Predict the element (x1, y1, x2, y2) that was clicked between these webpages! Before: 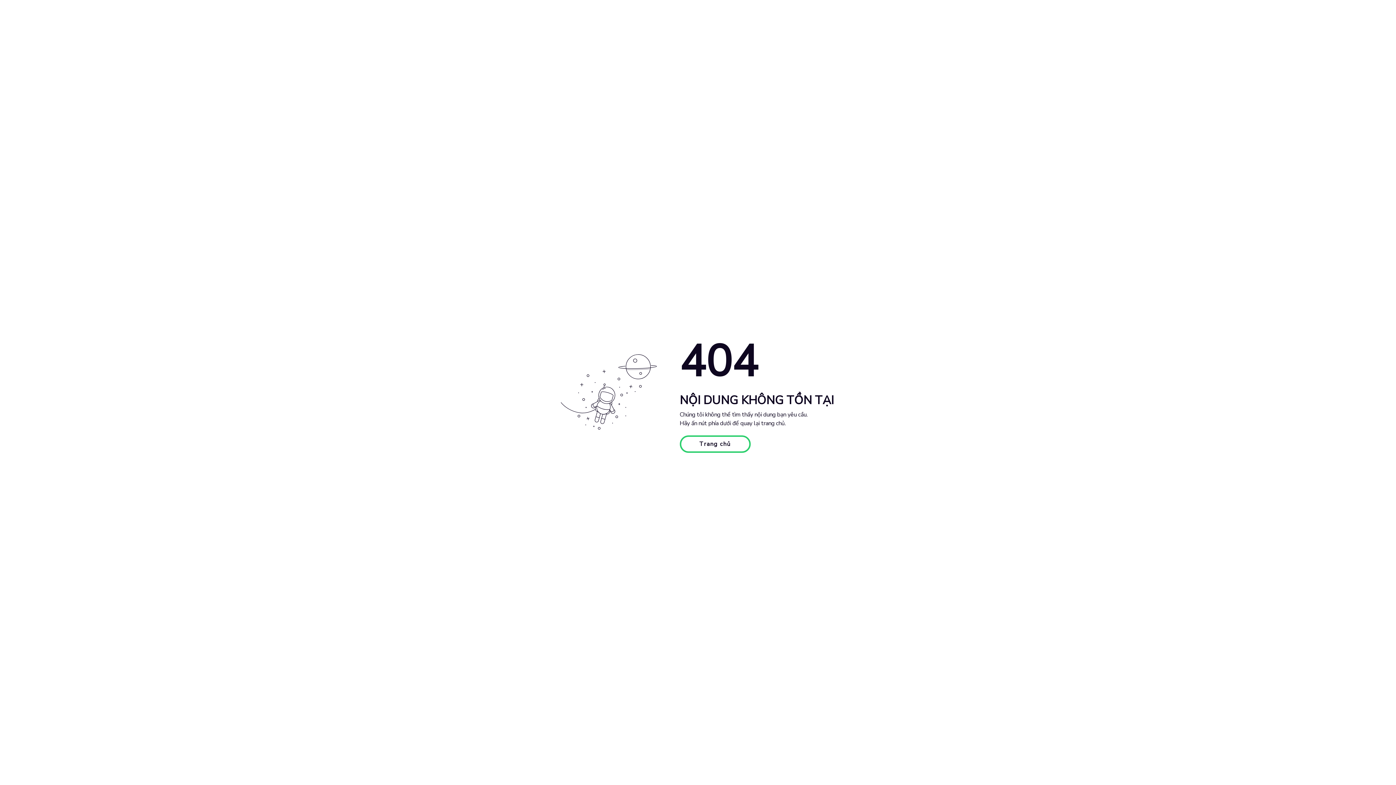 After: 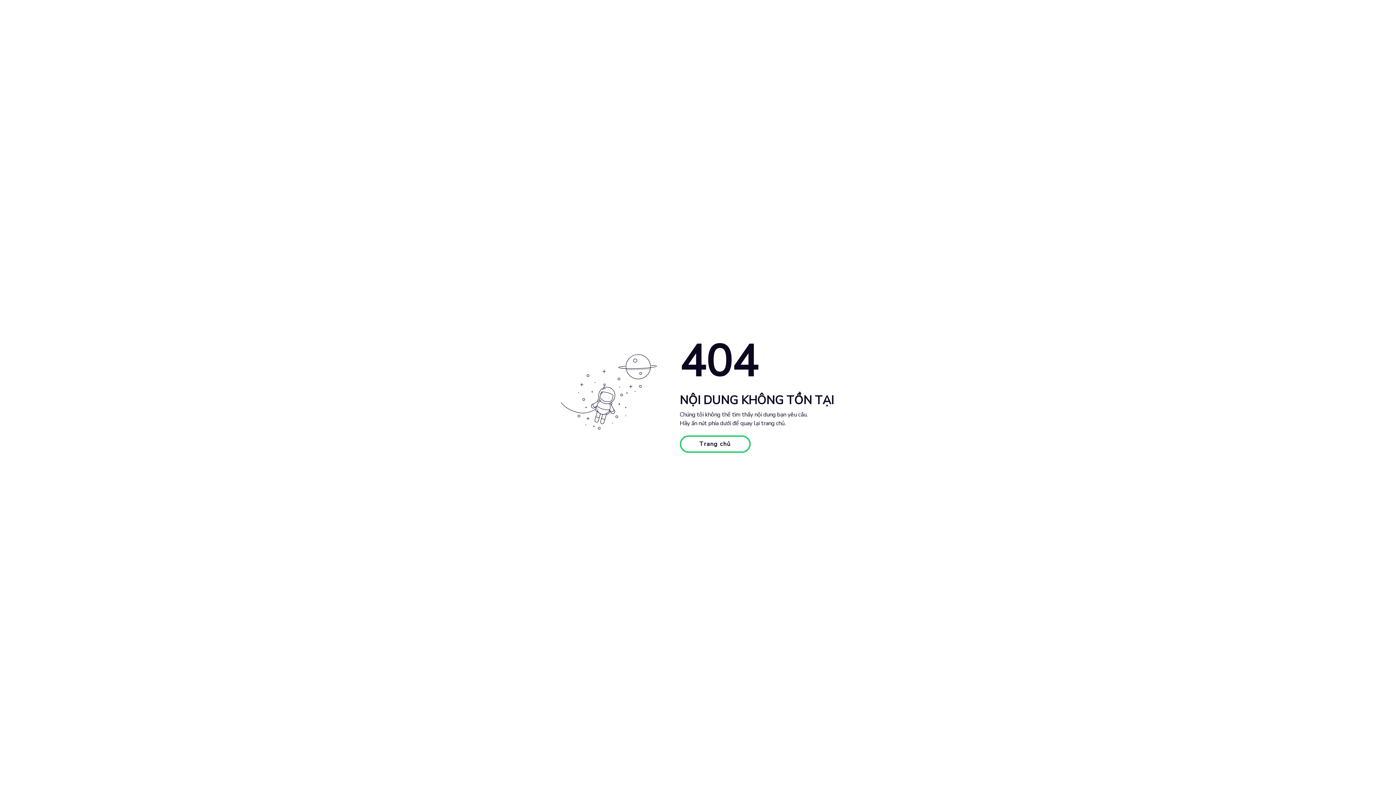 Action: label: Trang chủ bbox: (679, 435, 750, 453)